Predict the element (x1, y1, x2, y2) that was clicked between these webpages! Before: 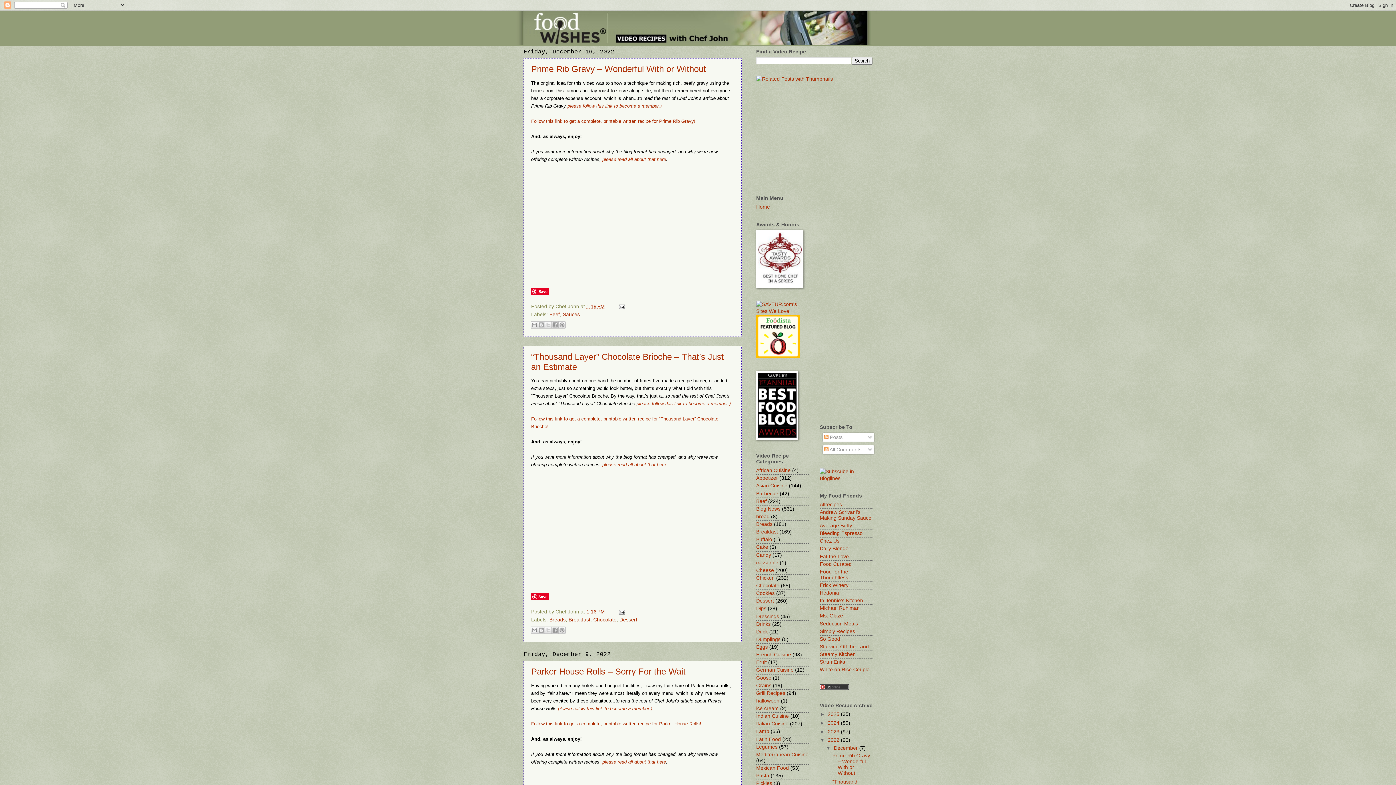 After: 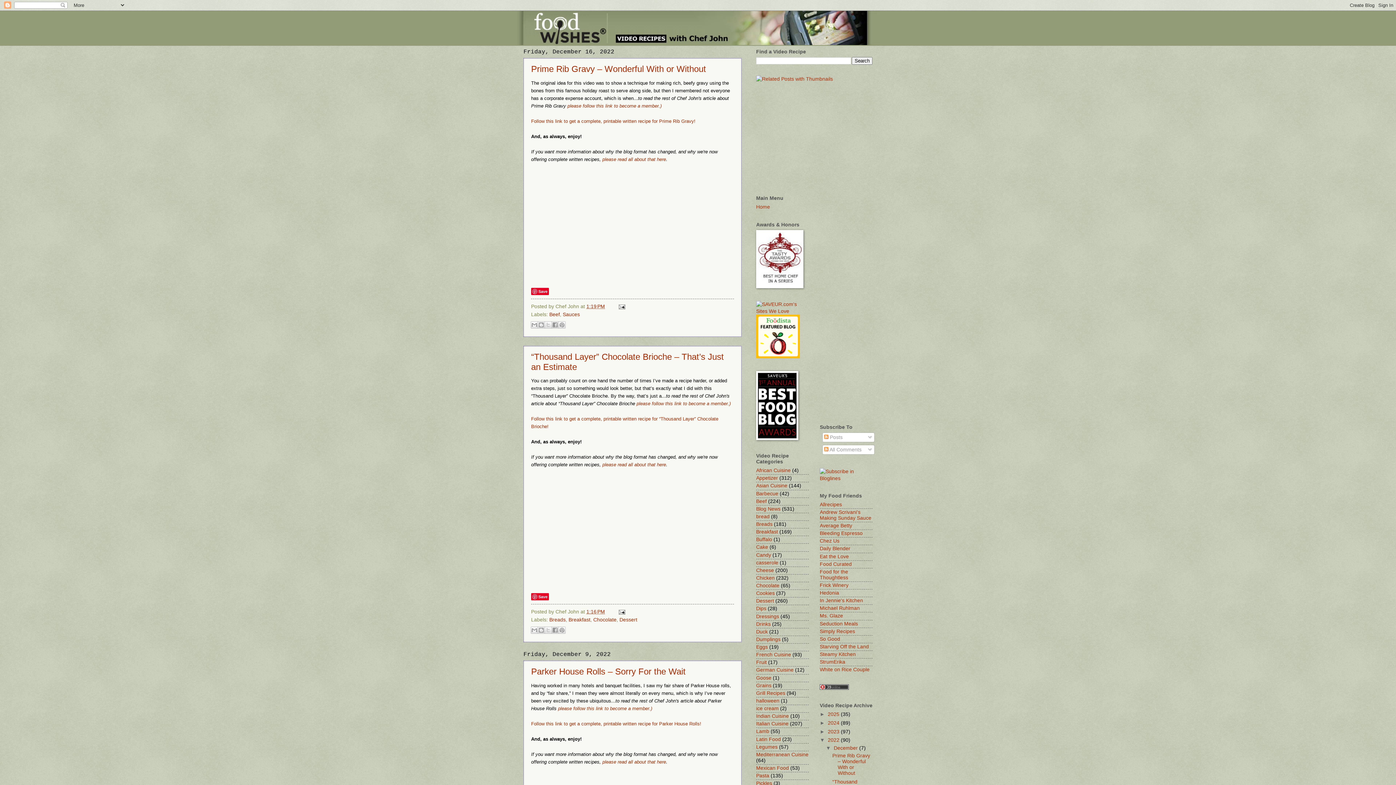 Action: bbox: (828, 737, 841, 743) label: 2022 